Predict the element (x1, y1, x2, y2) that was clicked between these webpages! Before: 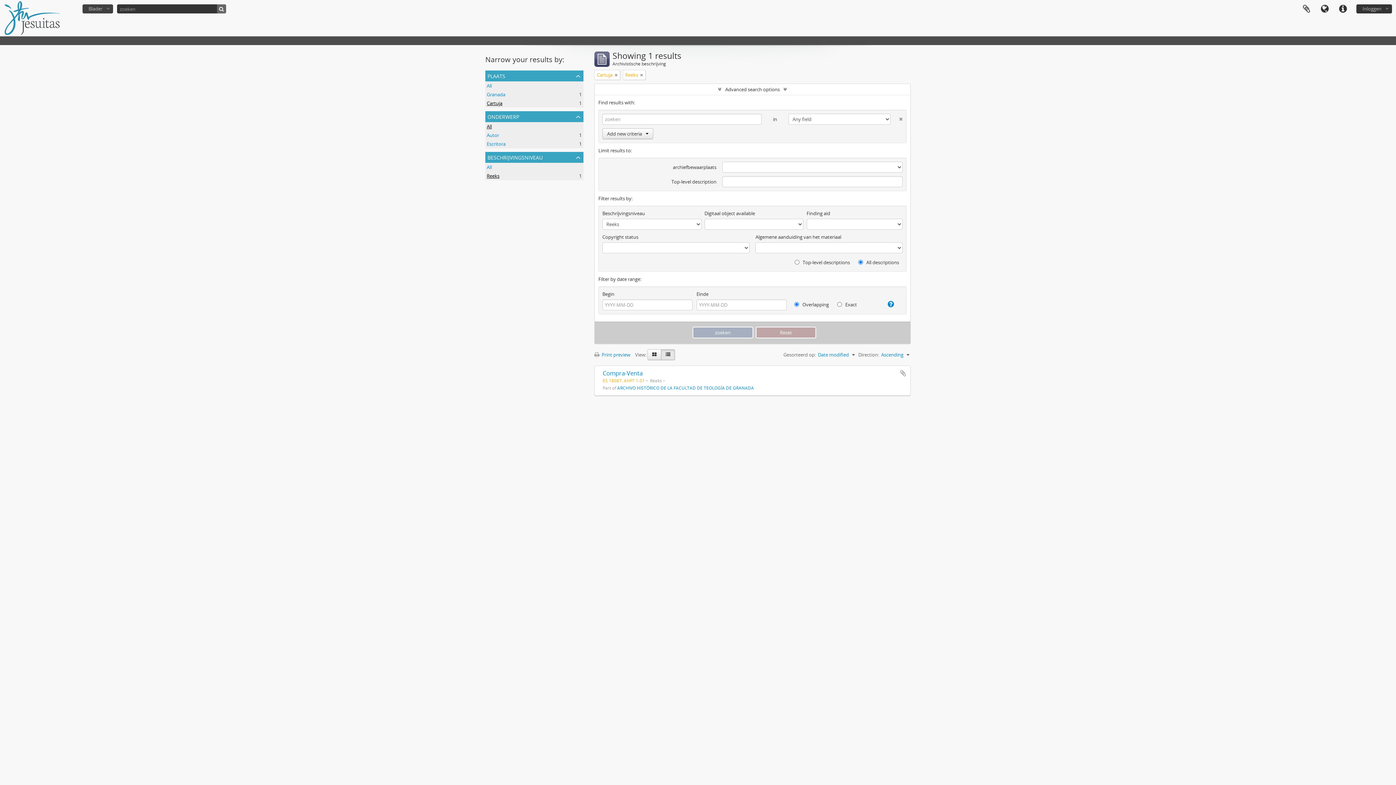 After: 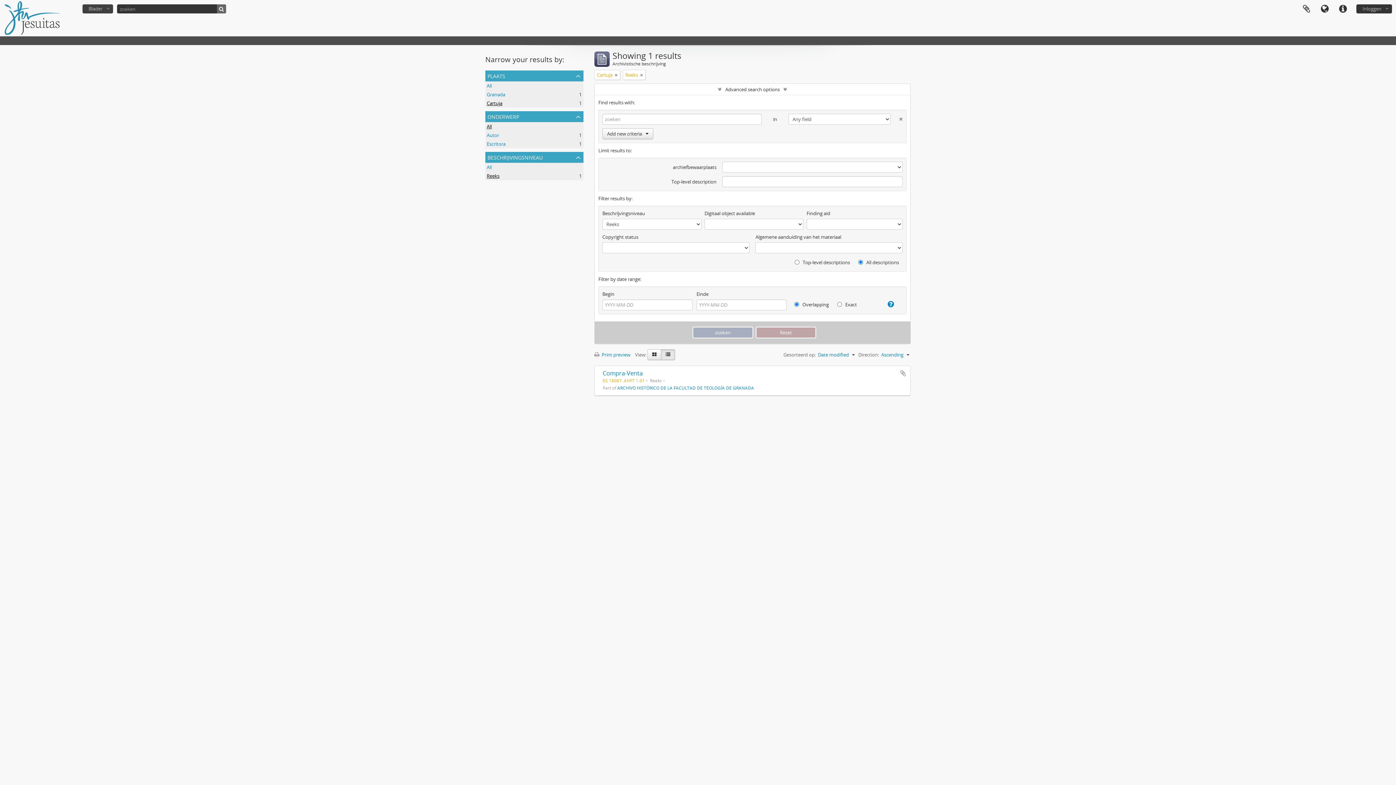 Action: label: Cartuja
, 1 results bbox: (486, 100, 502, 106)